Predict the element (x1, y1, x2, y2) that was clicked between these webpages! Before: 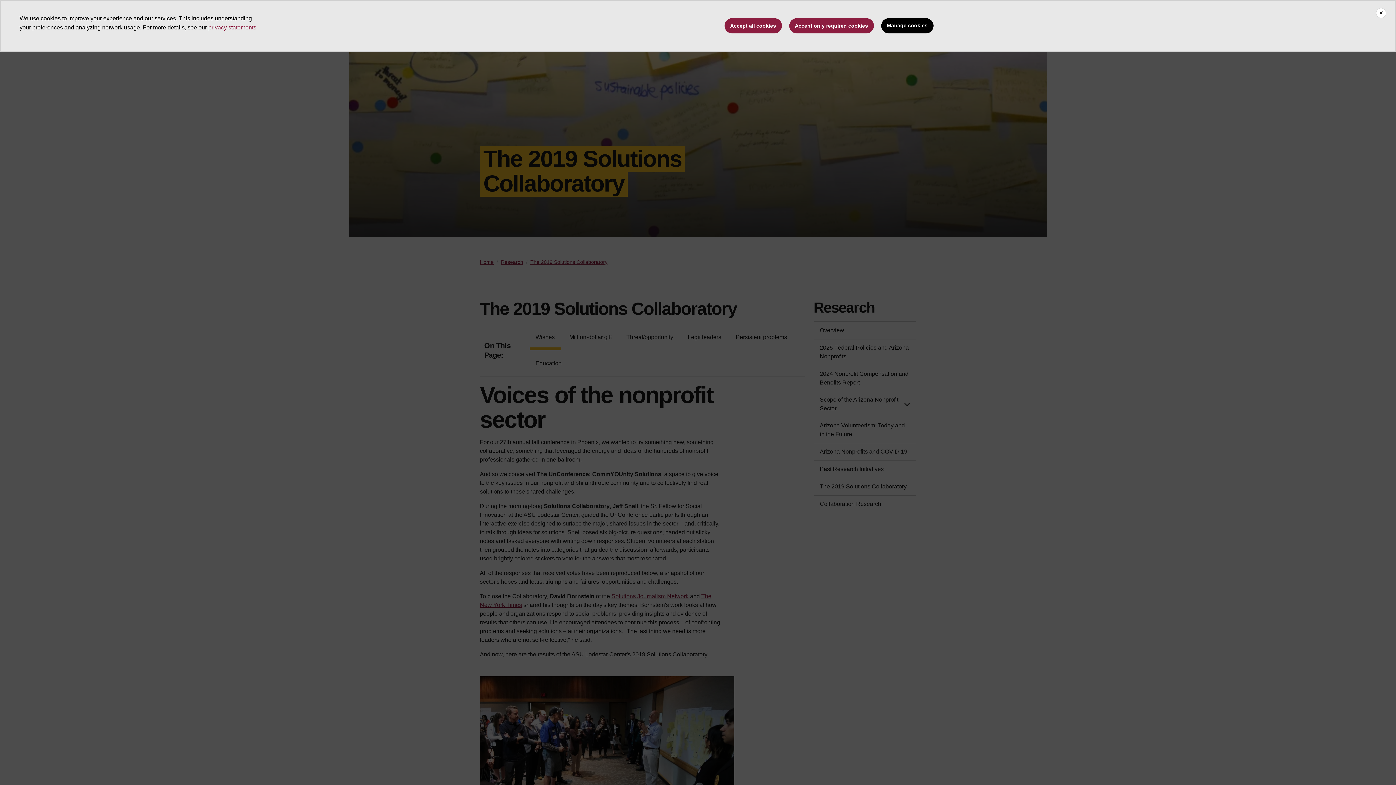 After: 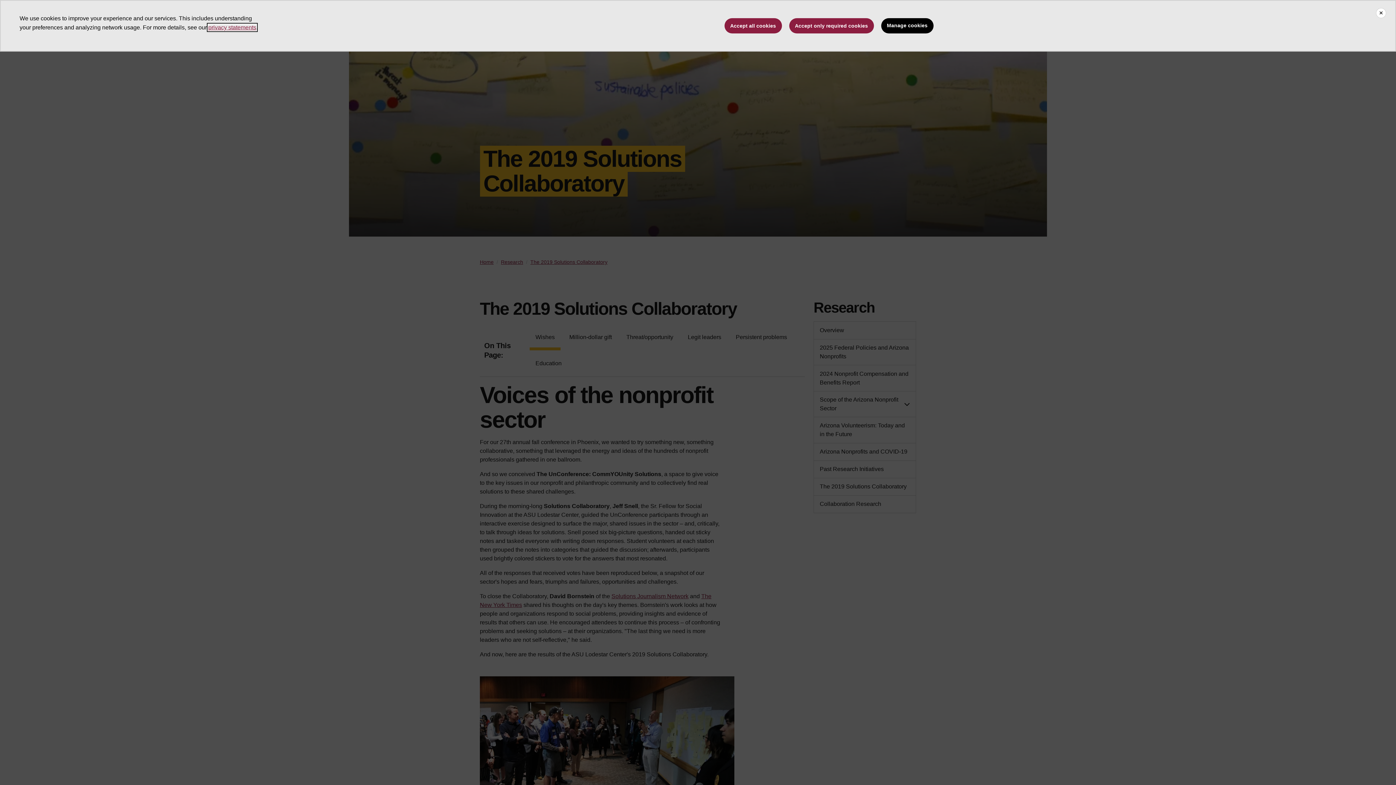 Action: bbox: (208, 24, 256, 30) label: privacy statements